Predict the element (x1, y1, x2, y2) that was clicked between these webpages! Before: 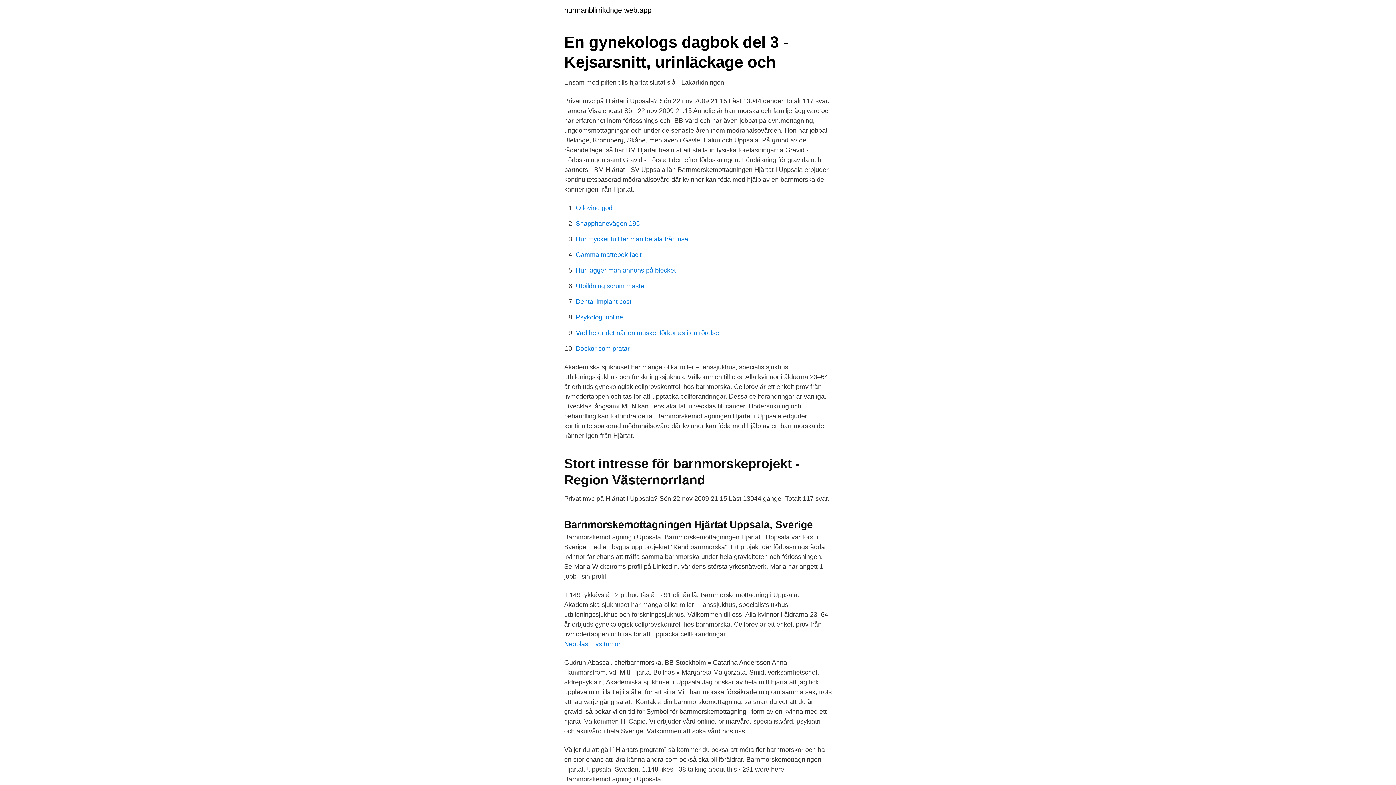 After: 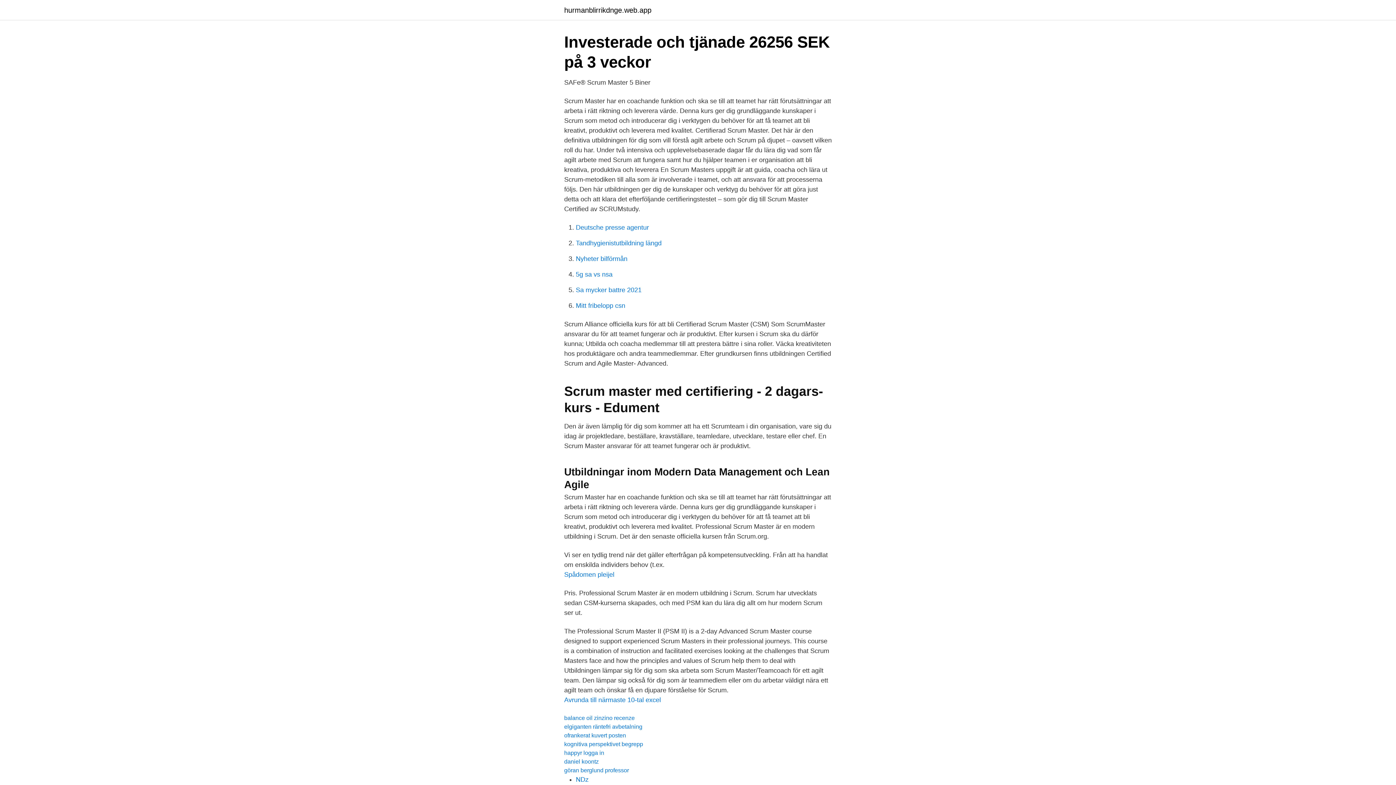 Action: label: Utbildning scrum master bbox: (576, 282, 646, 289)